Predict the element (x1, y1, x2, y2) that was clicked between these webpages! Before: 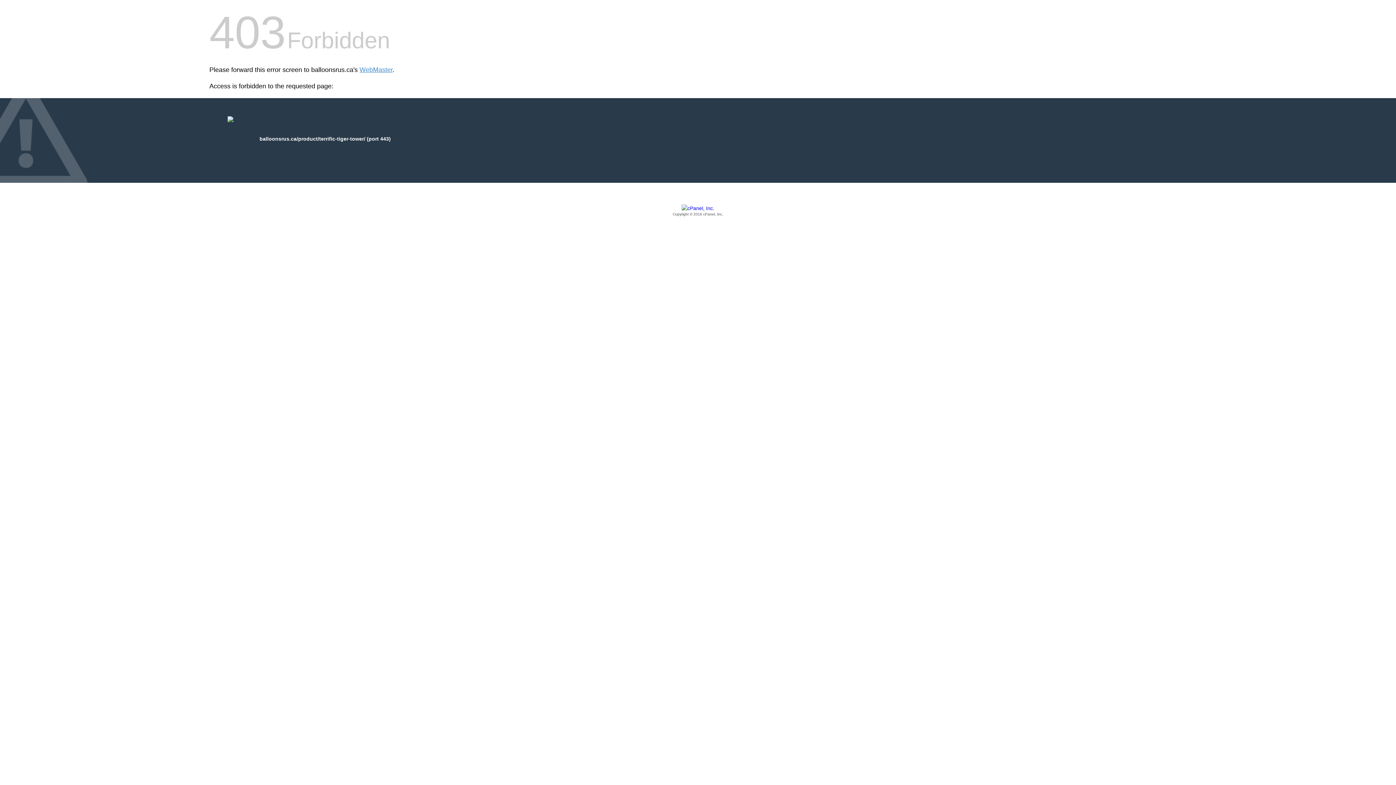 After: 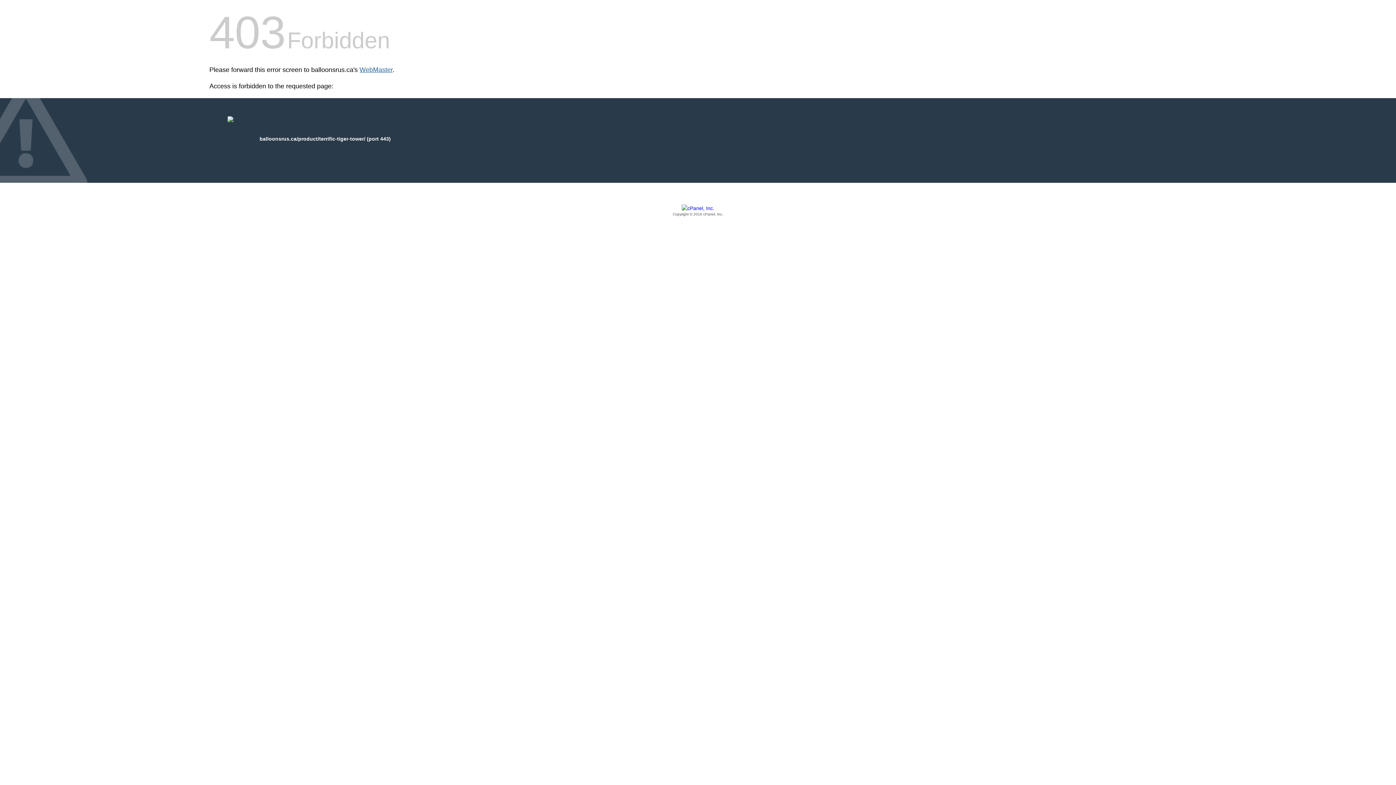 Action: label: WebMaster bbox: (359, 66, 392, 73)